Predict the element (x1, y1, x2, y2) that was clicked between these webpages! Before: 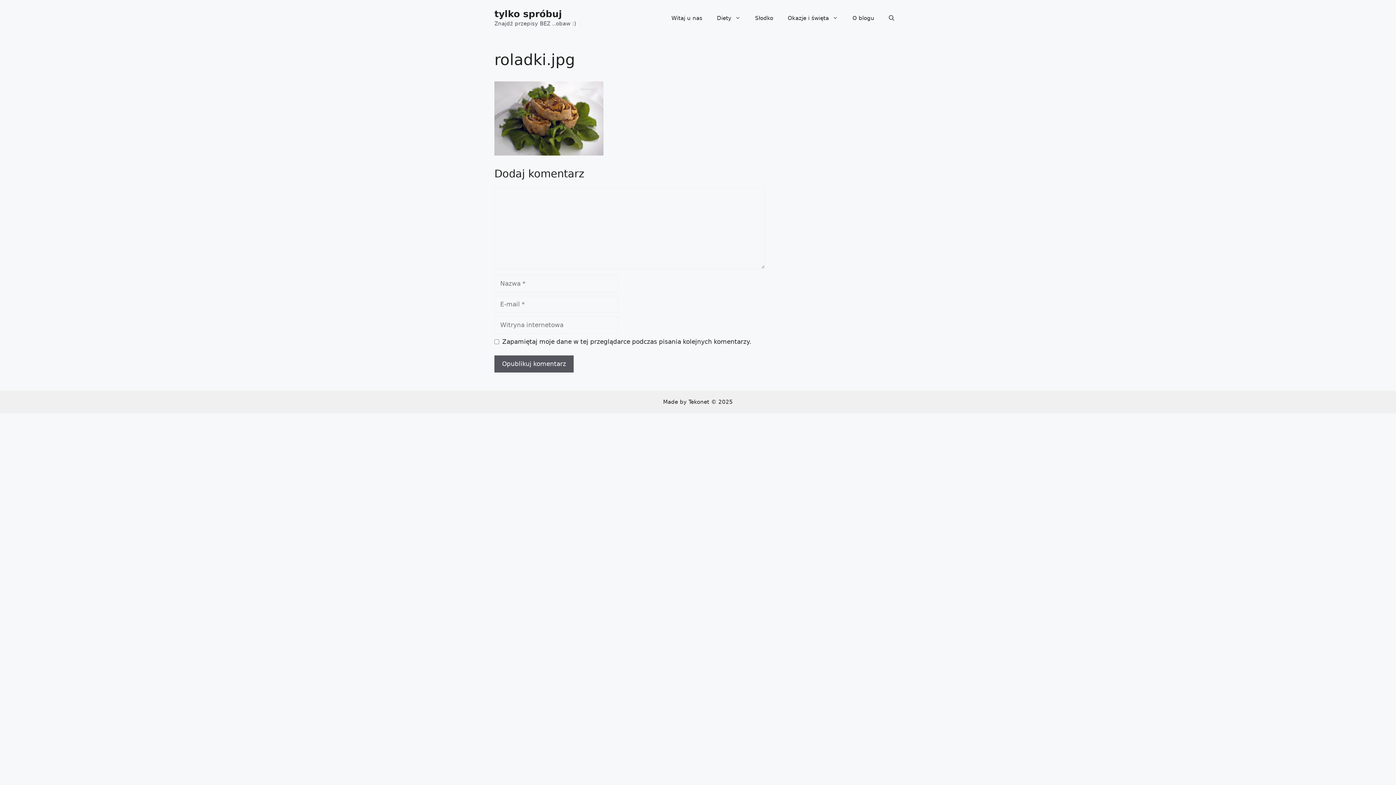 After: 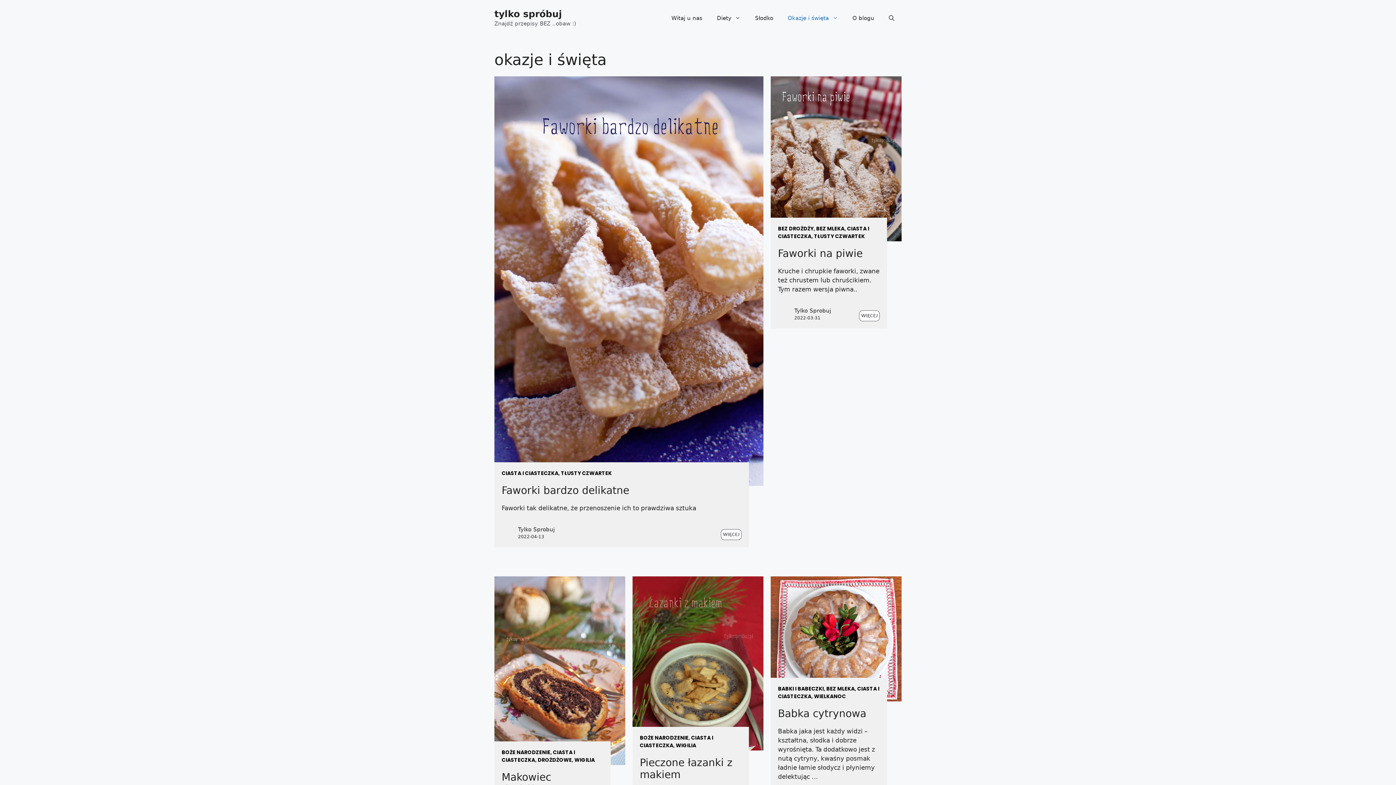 Action: label: Okazje i święta bbox: (780, 7, 845, 29)